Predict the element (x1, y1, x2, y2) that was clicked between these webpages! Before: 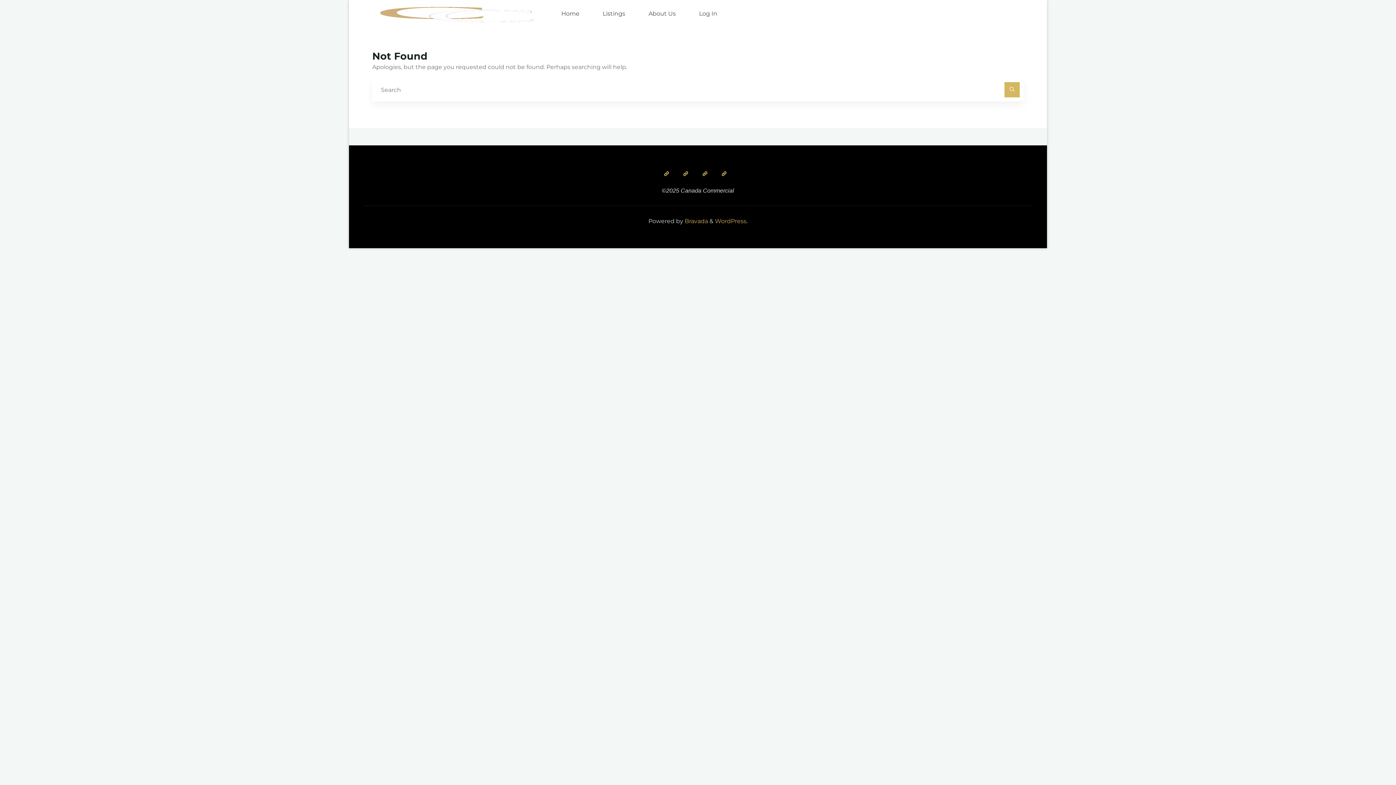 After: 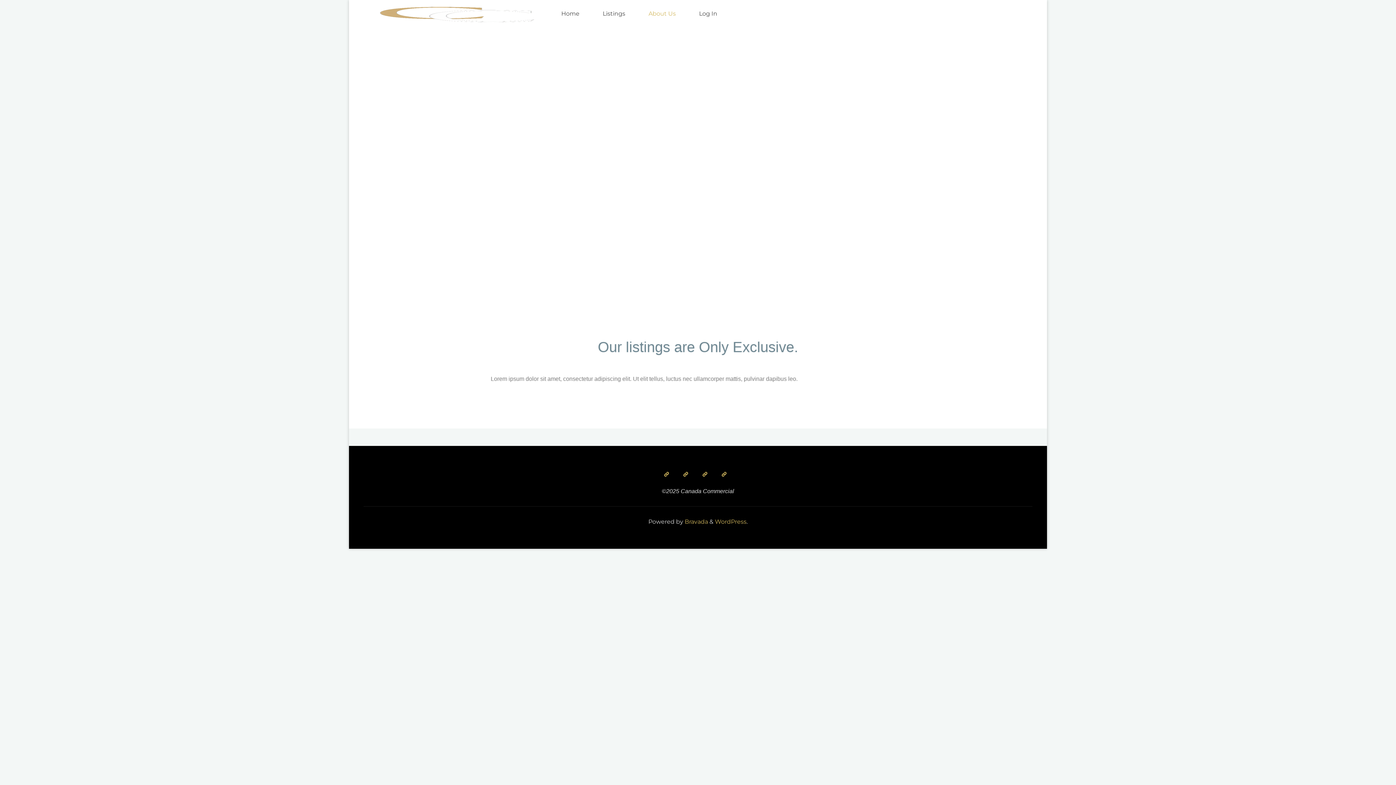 Action: bbox: (698, 166, 712, 180)